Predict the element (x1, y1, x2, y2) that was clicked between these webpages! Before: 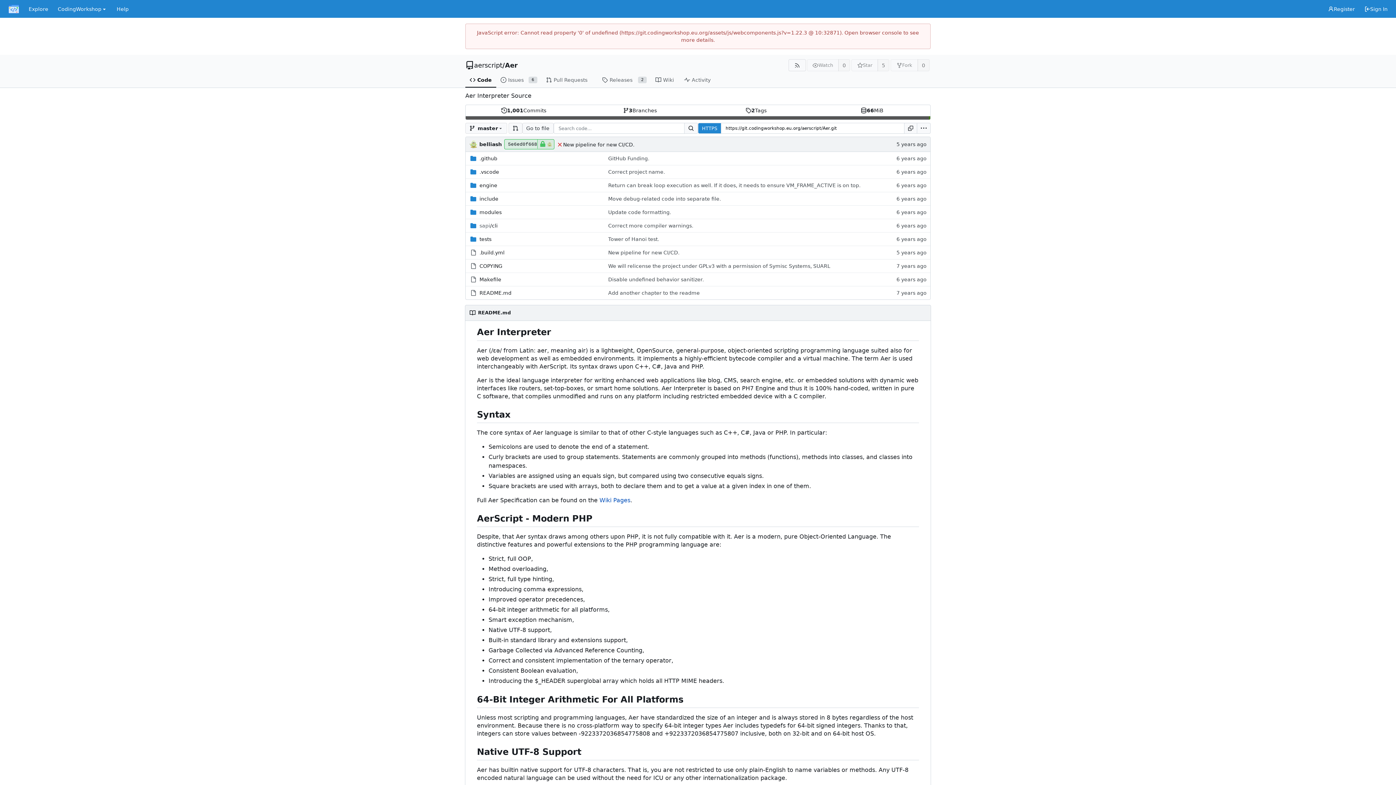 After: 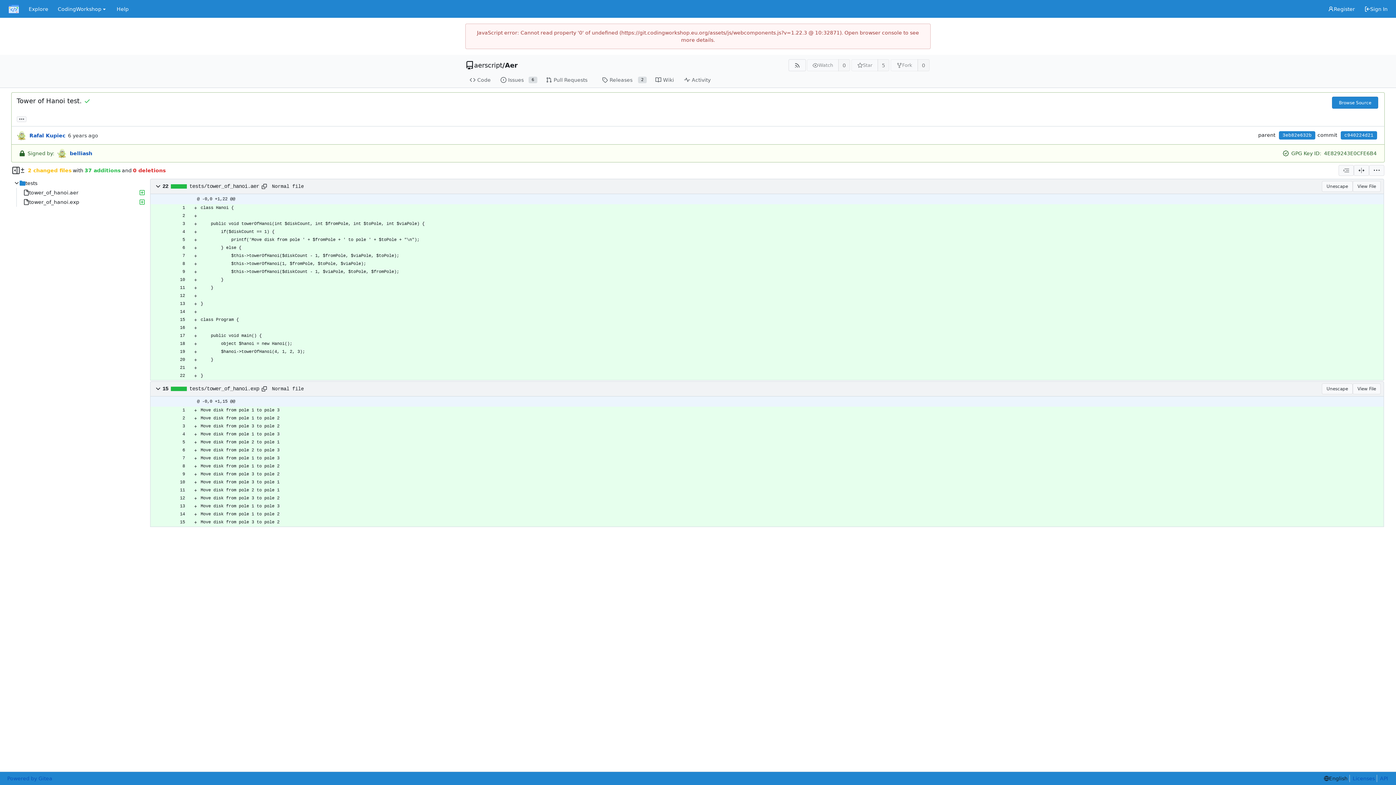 Action: bbox: (608, 233, 659, 245) label: Tower of Hanoi test.